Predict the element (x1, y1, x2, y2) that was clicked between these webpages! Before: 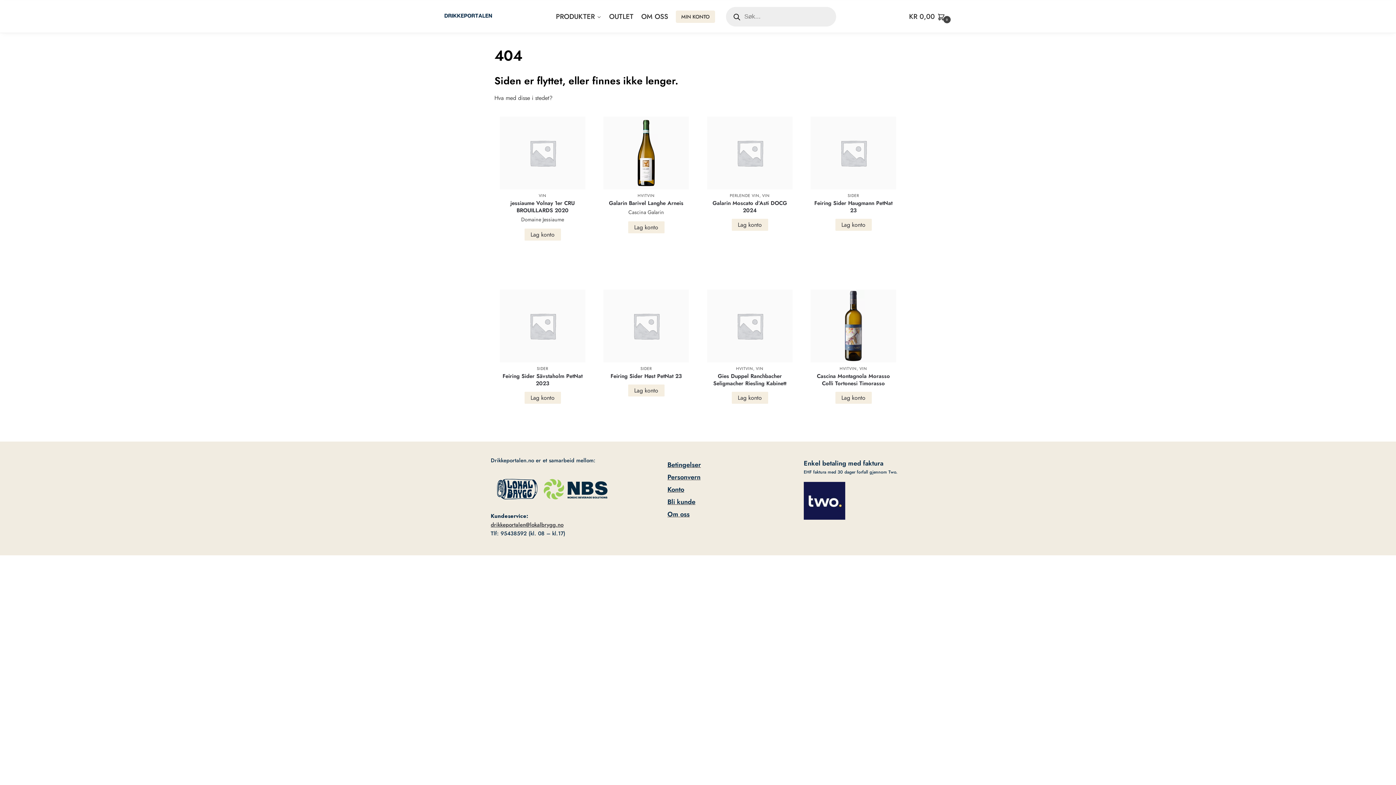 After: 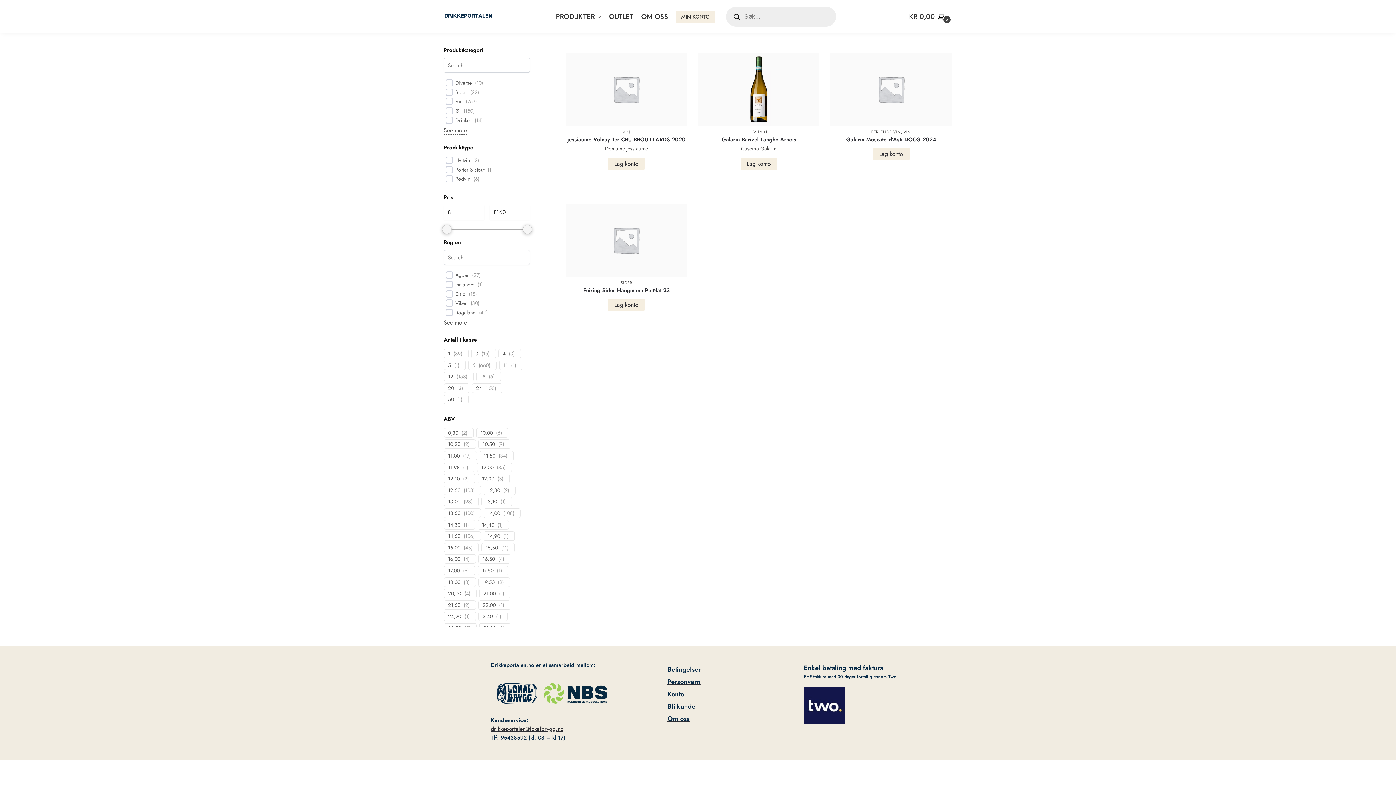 Action: label: PRODUKTER bbox: (556, 0, 605, 33)